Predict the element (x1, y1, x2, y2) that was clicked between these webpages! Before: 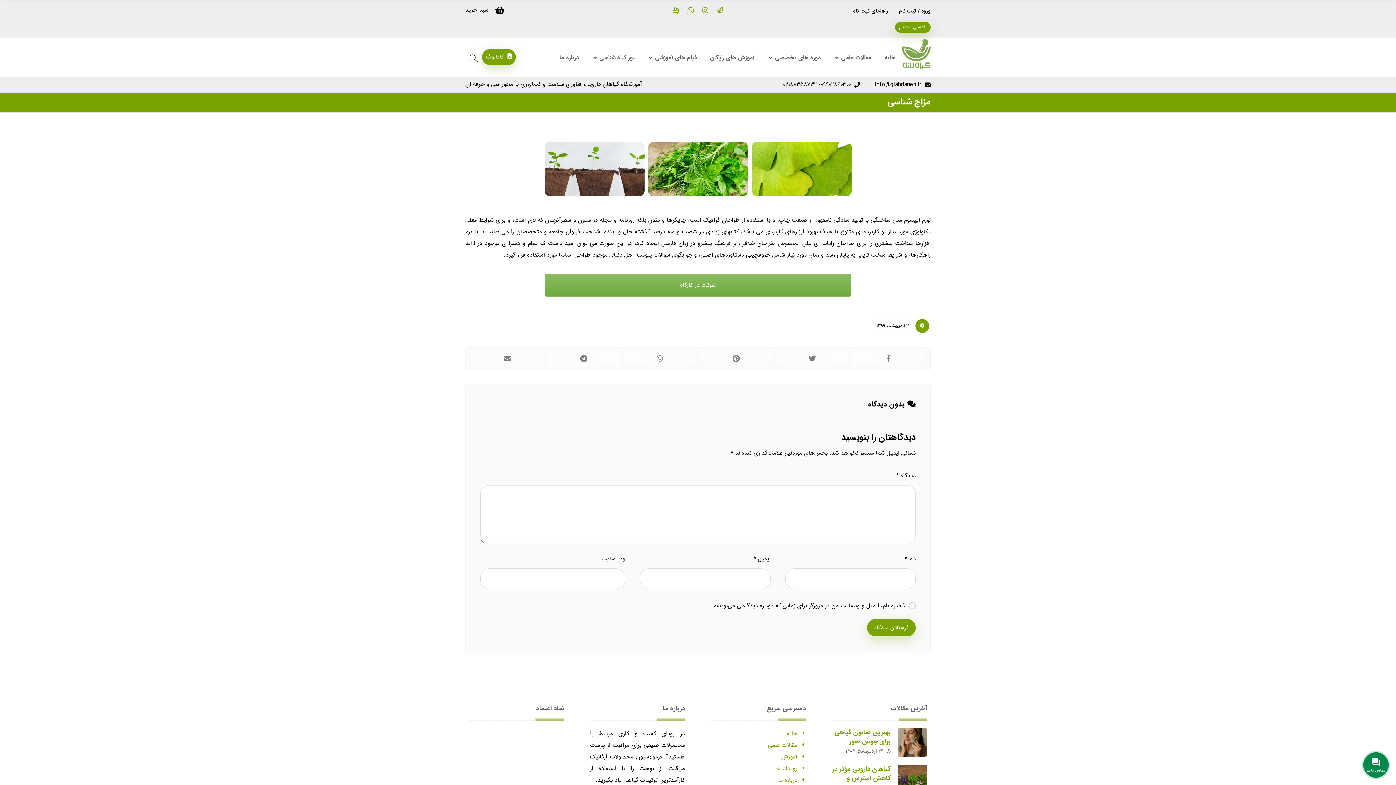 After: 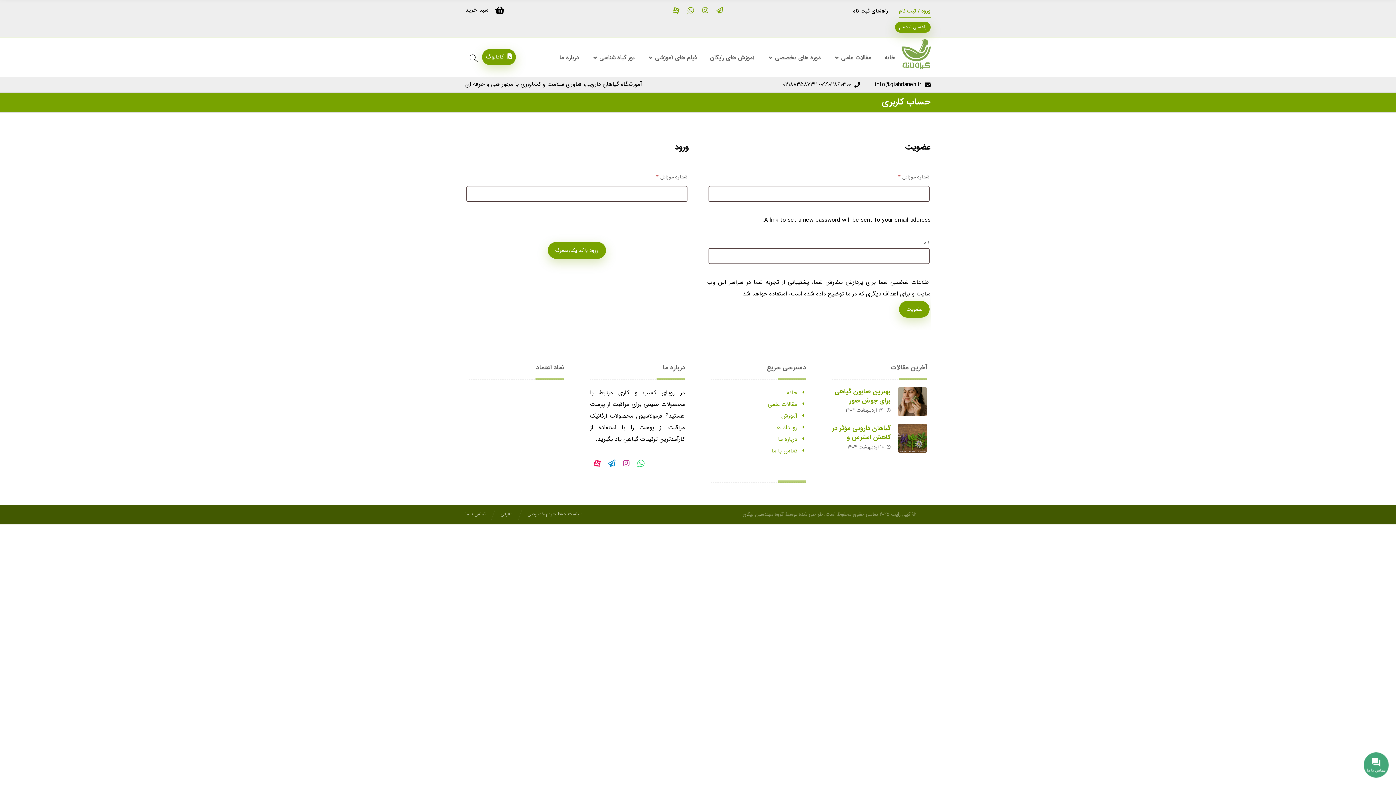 Action: bbox: (899, 3, 930, 18) label: ورود / ثبت نام